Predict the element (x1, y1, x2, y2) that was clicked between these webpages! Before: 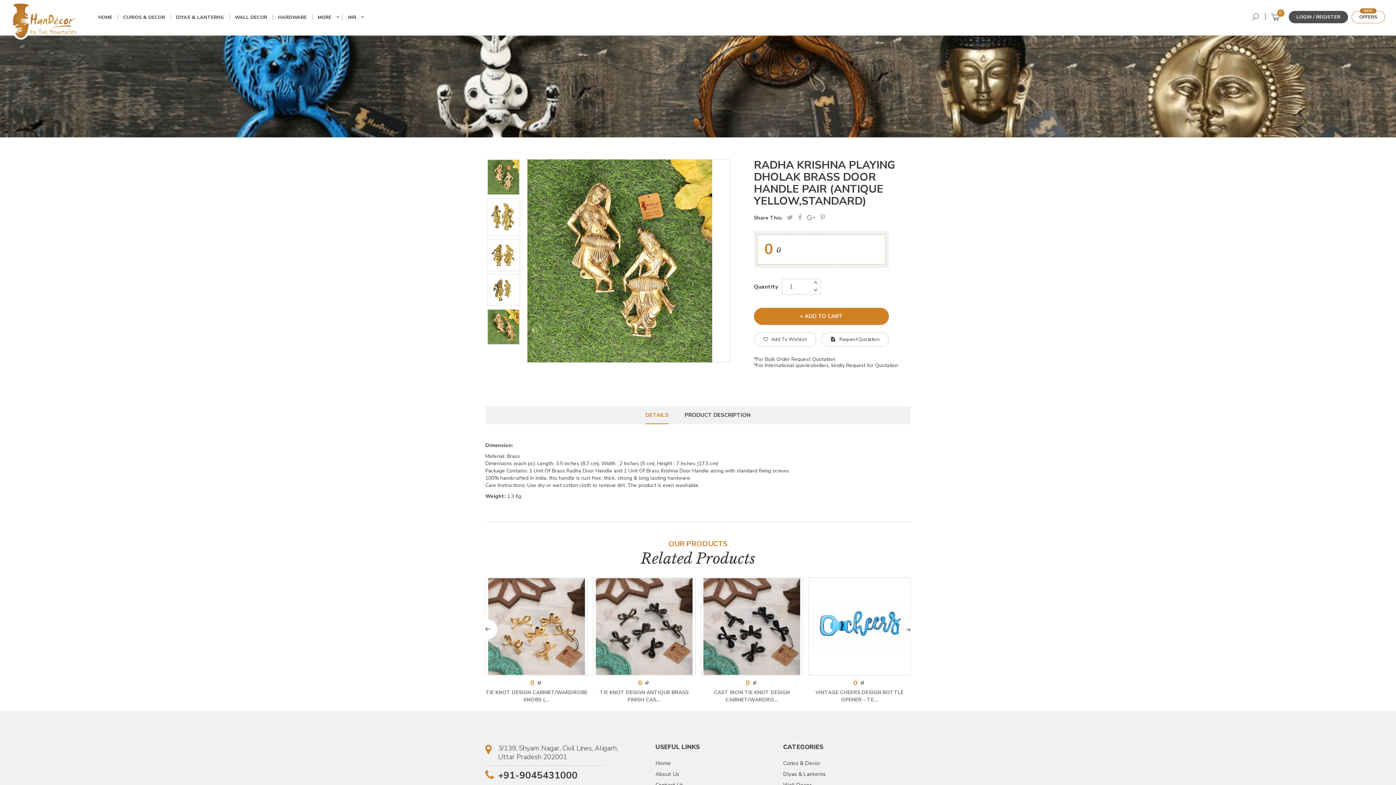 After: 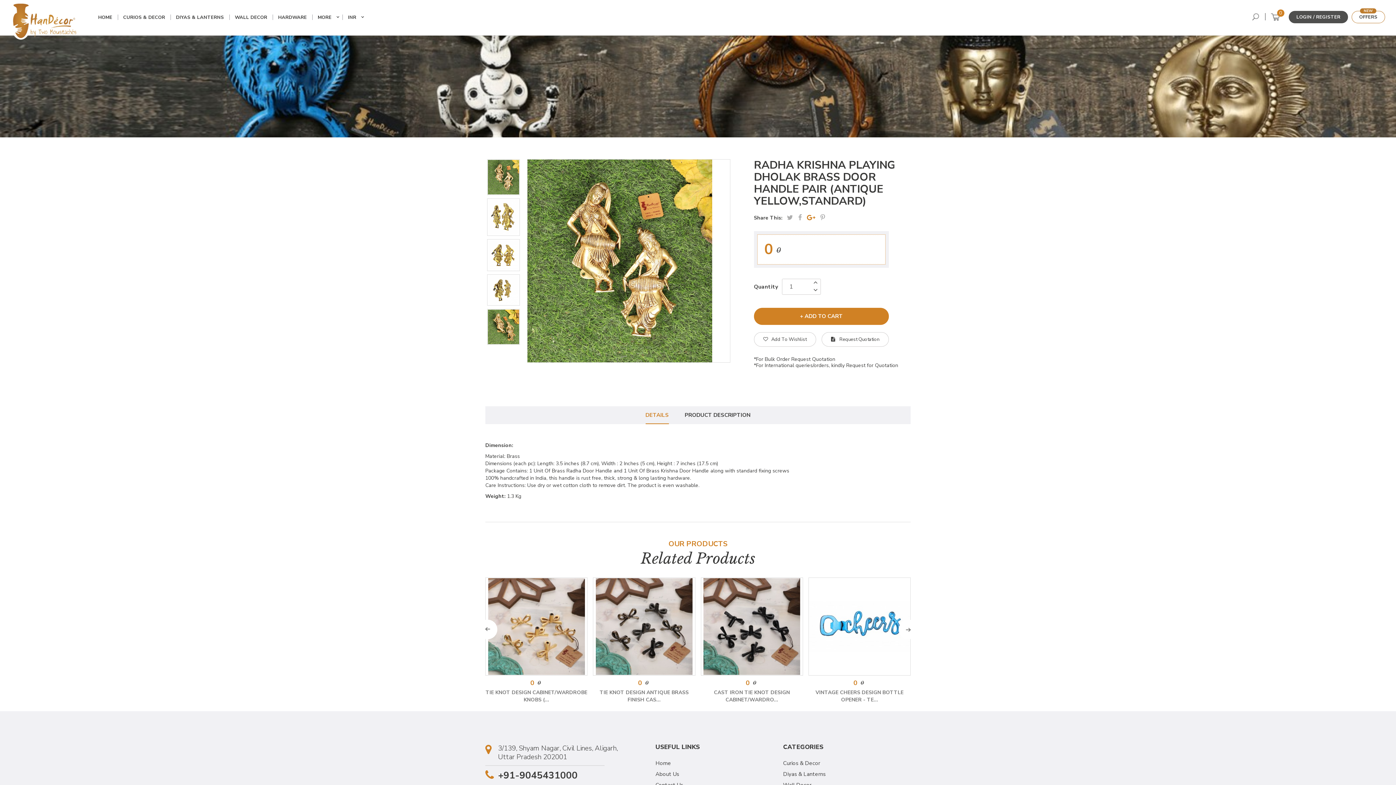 Action: bbox: (804, 214, 818, 221)